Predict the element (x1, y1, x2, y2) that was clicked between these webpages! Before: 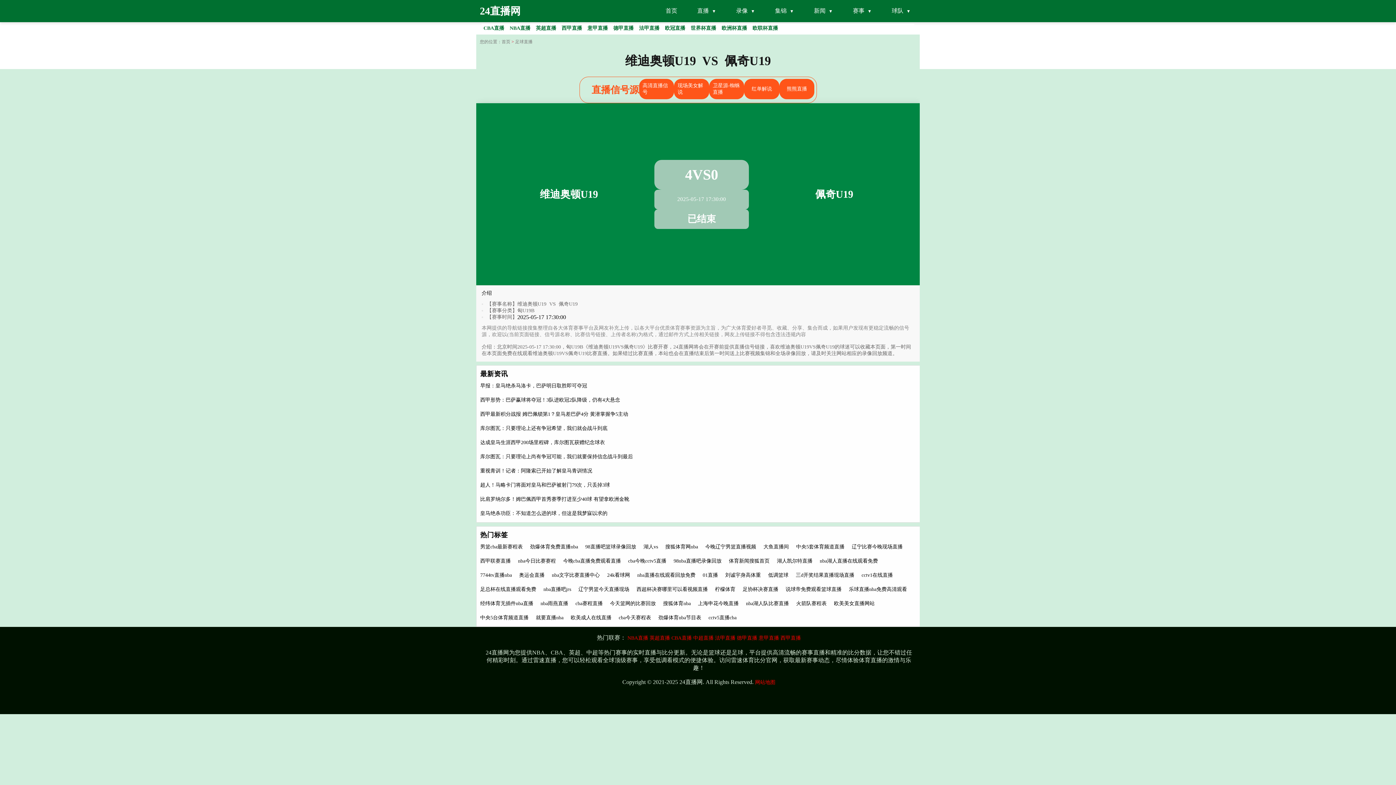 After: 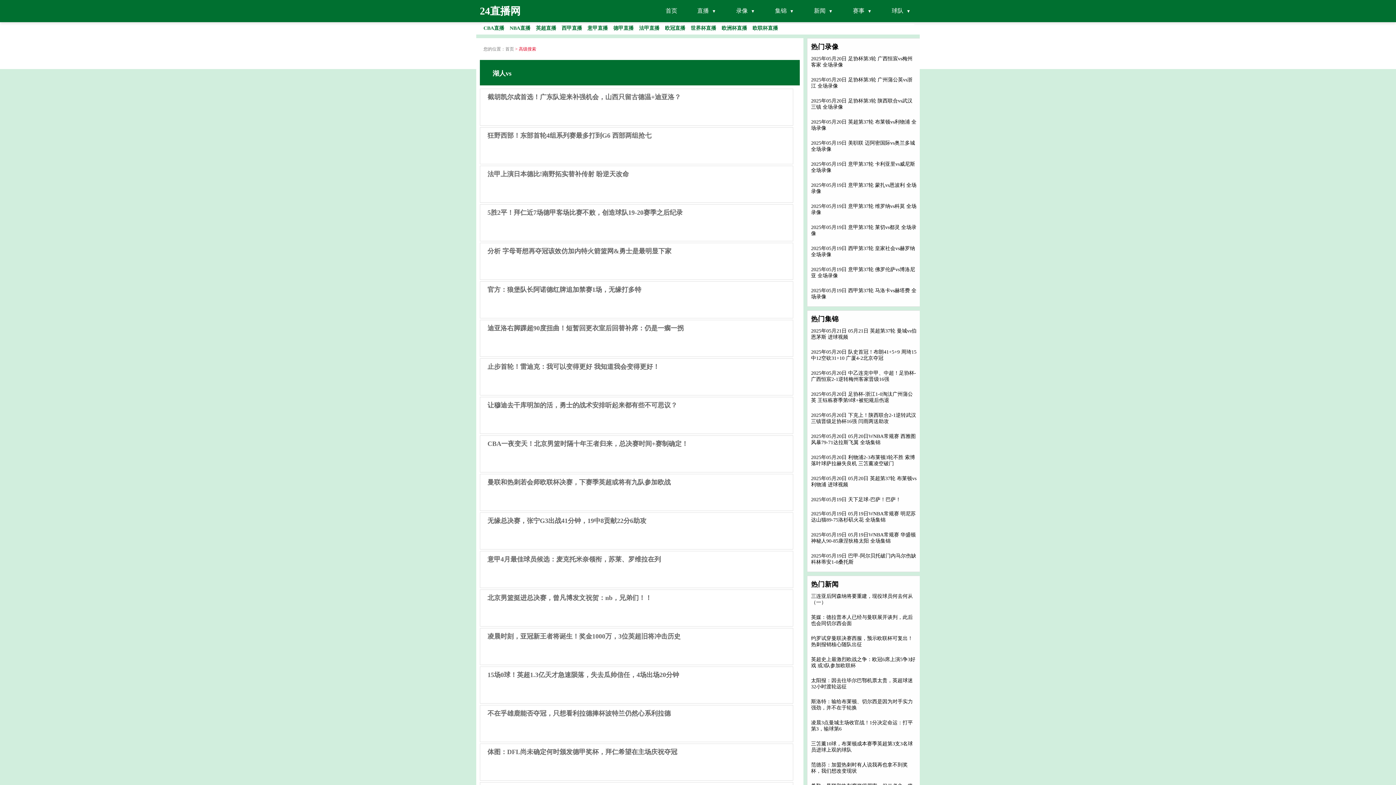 Action: label: 湖人vs bbox: (643, 544, 658, 549)